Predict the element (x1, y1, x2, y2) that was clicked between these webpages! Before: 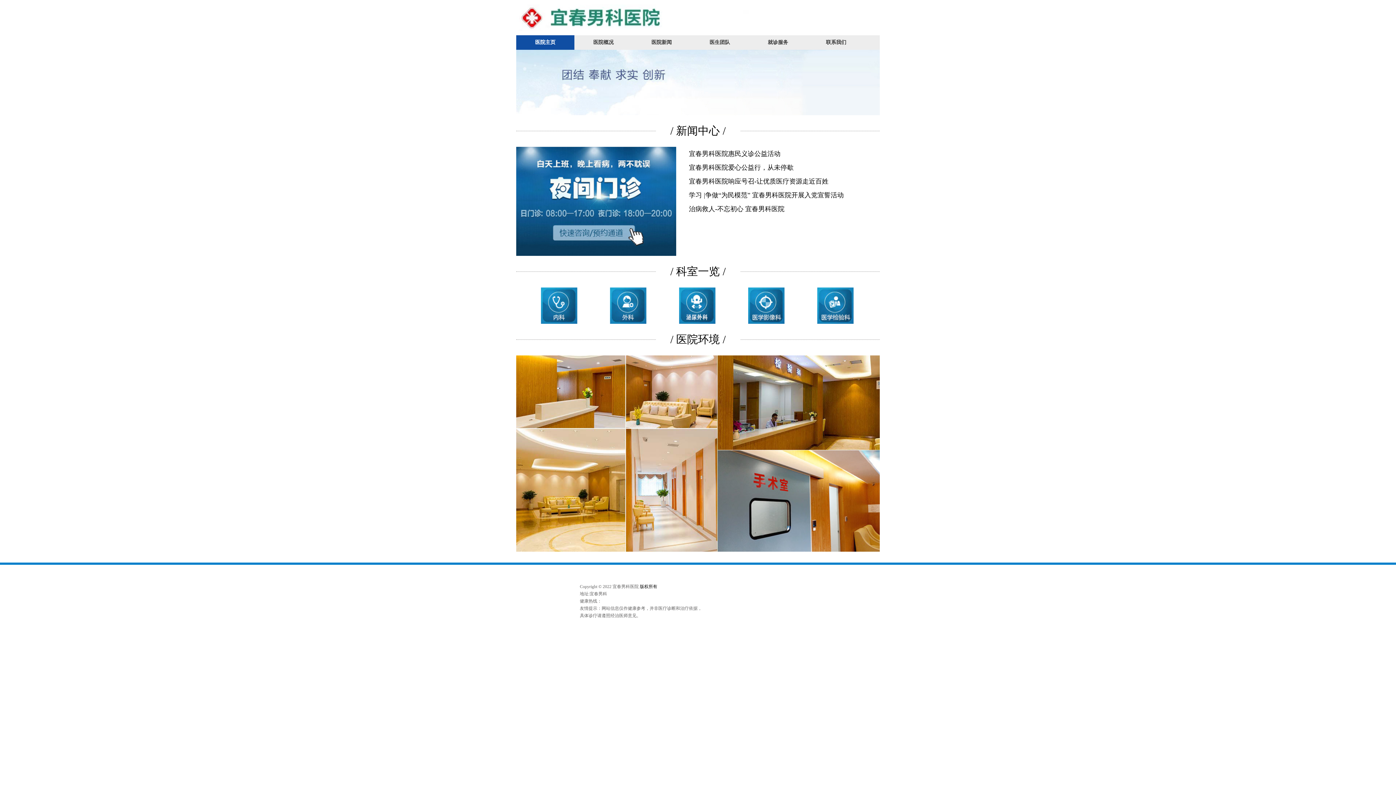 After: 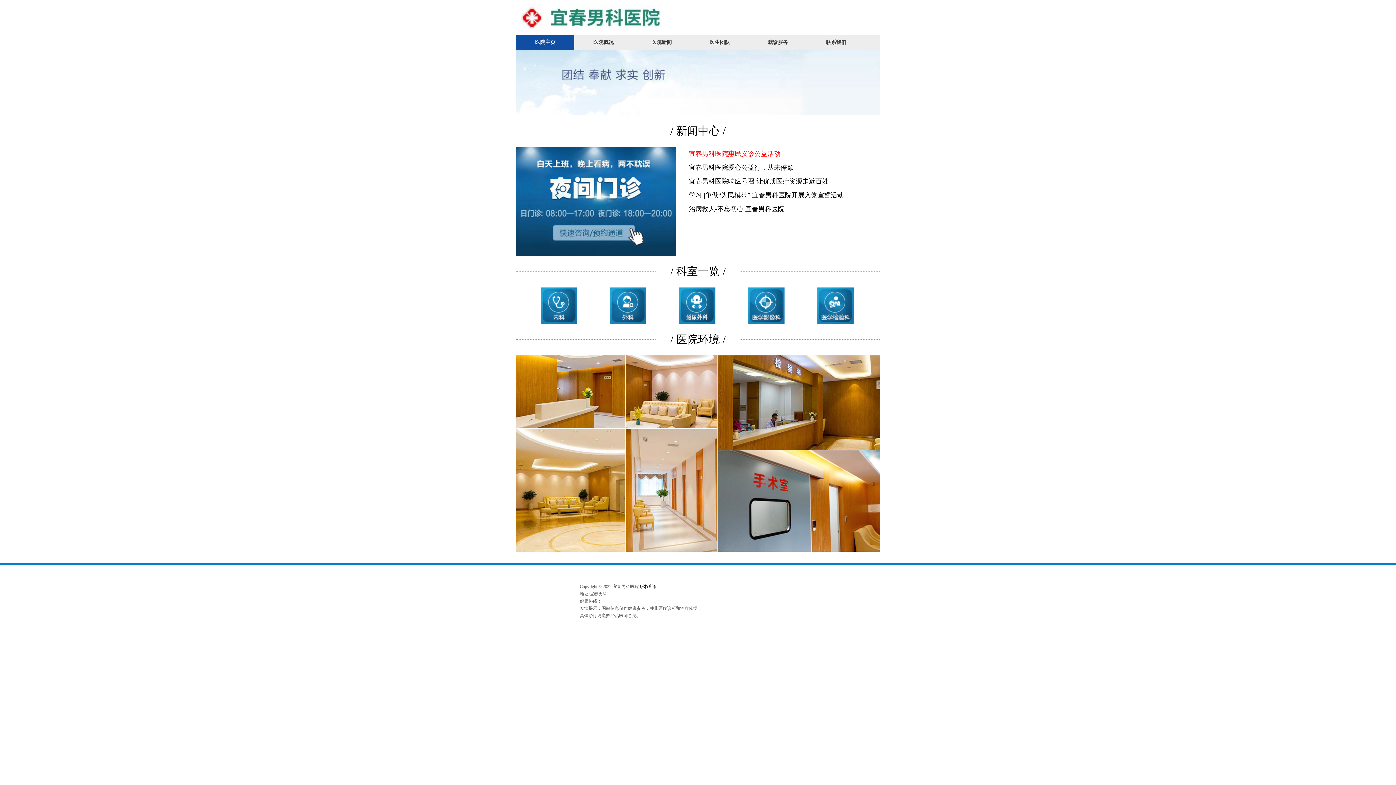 Action: label: 宜春男科医院惠民义诊公益活动 bbox: (689, 146, 857, 160)